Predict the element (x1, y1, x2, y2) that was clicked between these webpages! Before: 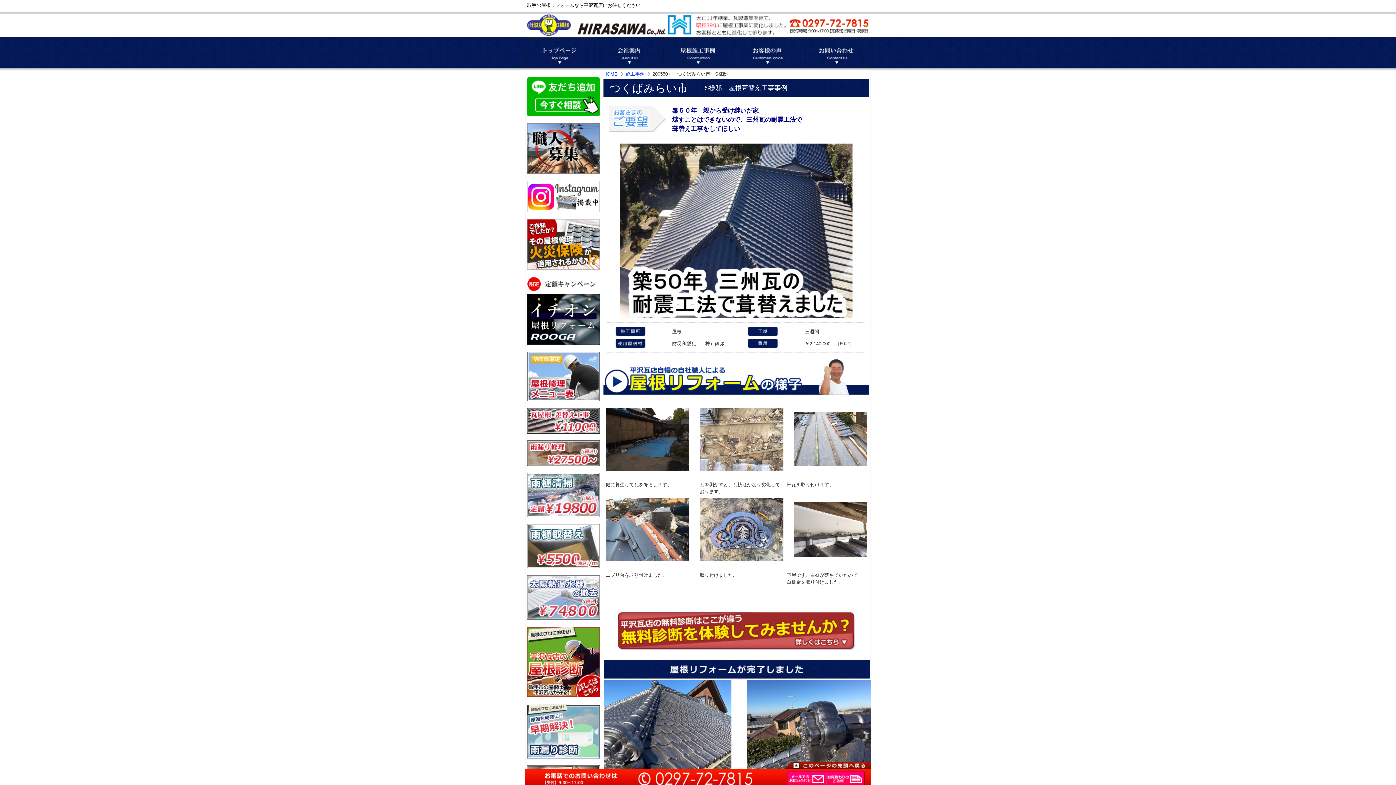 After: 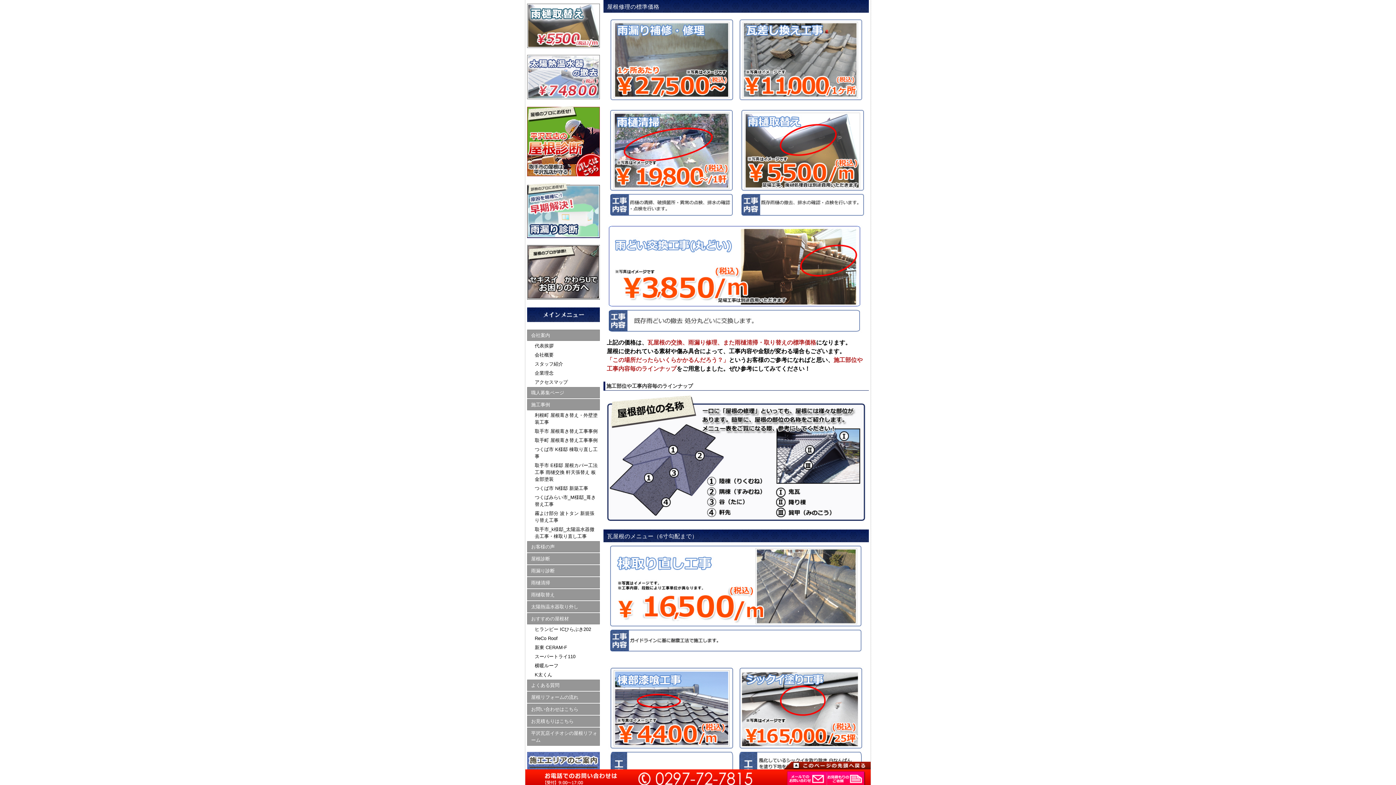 Action: bbox: (527, 460, 600, 465)